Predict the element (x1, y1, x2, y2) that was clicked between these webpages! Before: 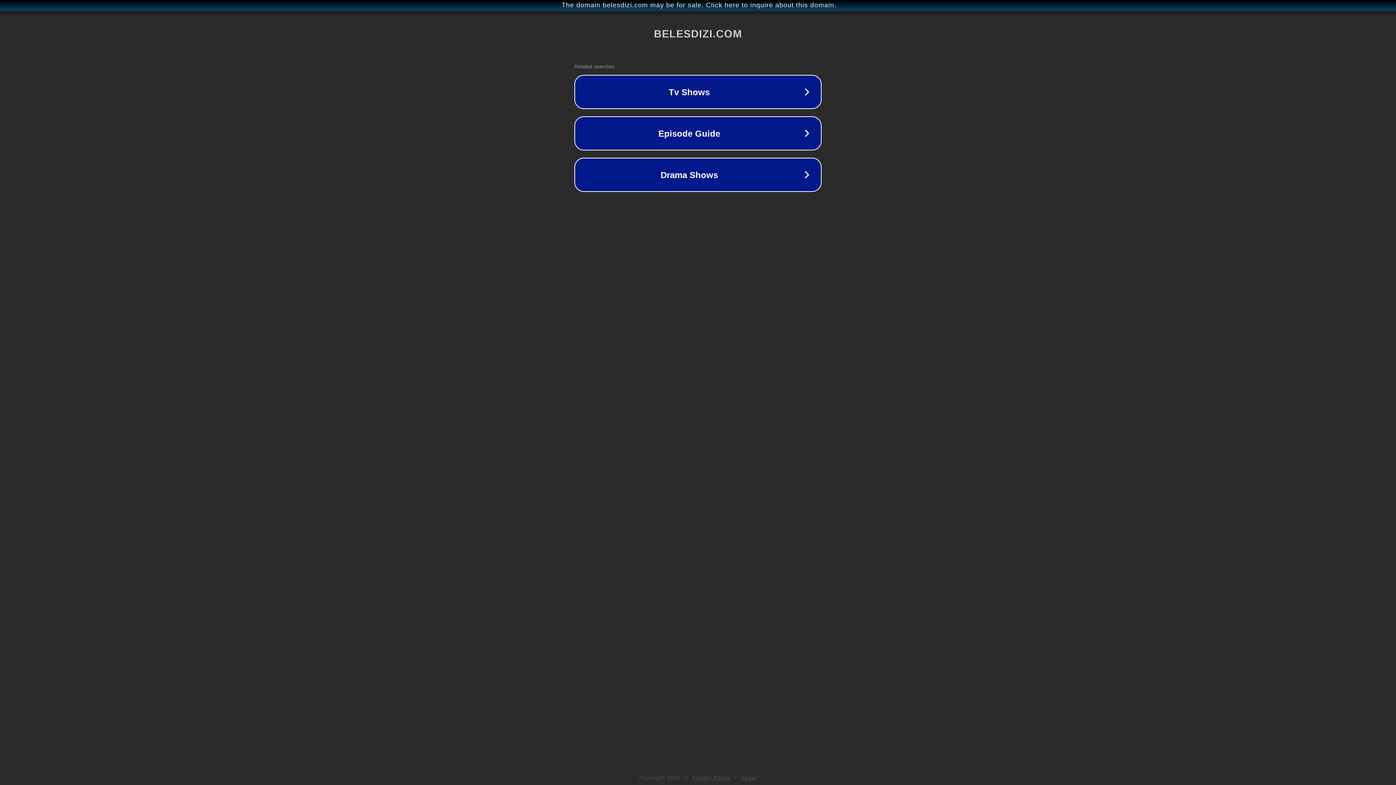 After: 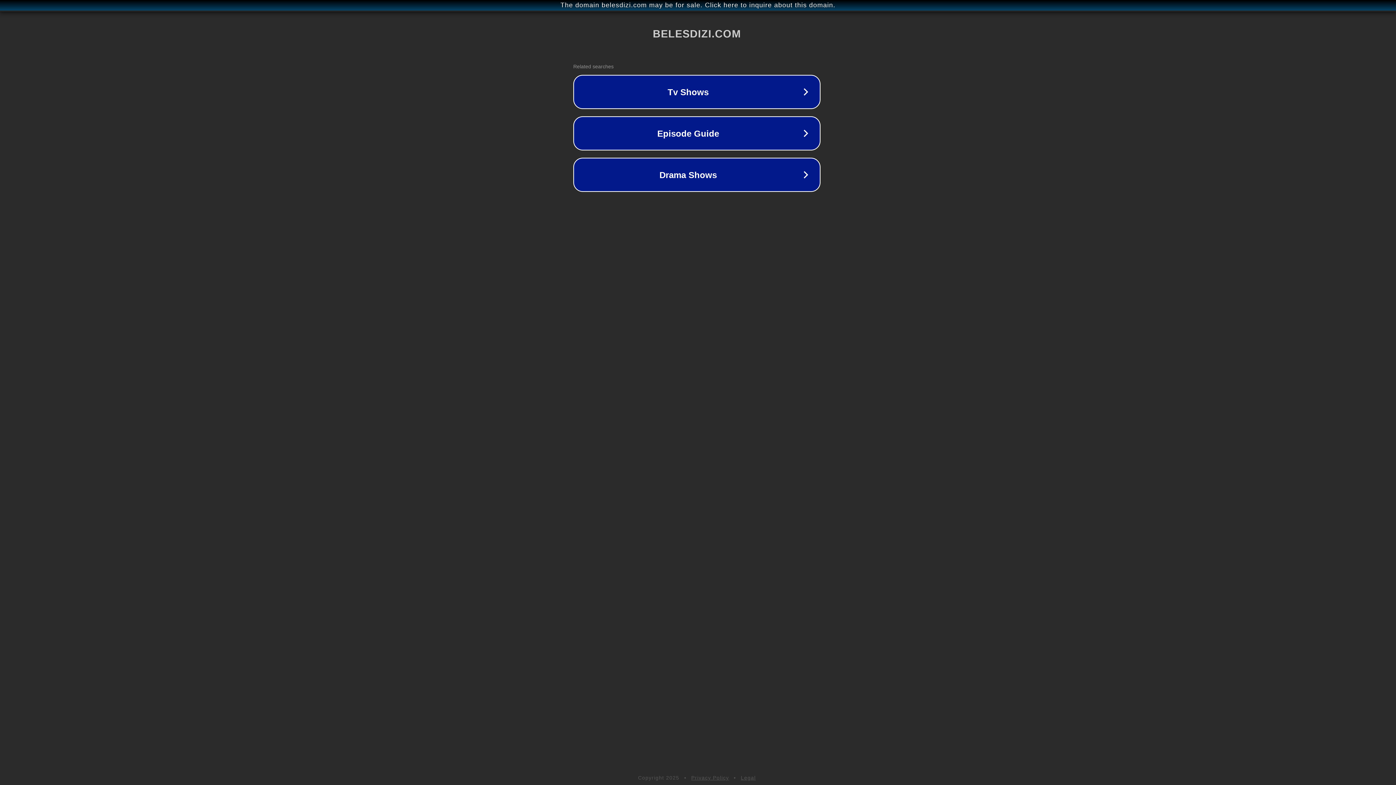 Action: bbox: (1, 1, 1397, 9) label: The domain belesdizi.com may be for sale. Click here to inquire about this domain.